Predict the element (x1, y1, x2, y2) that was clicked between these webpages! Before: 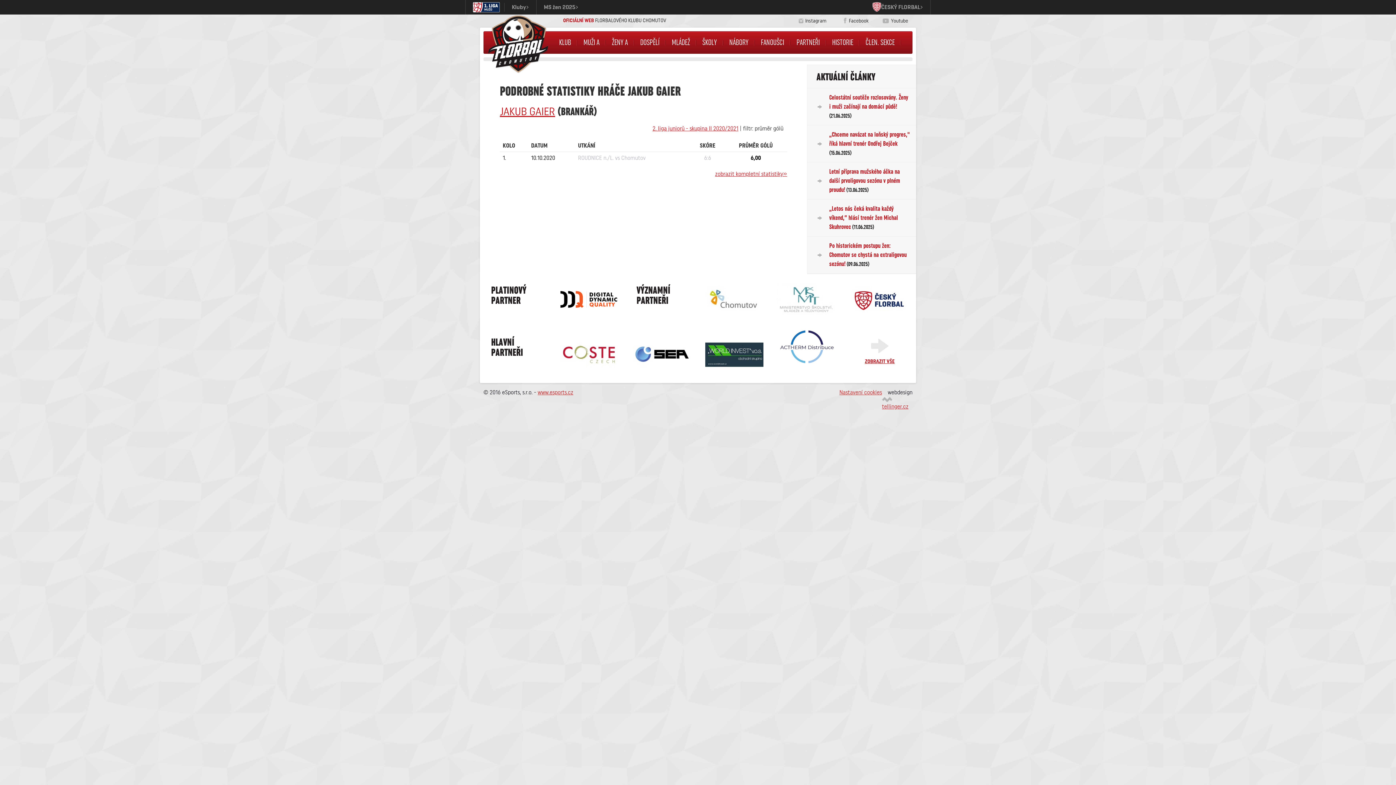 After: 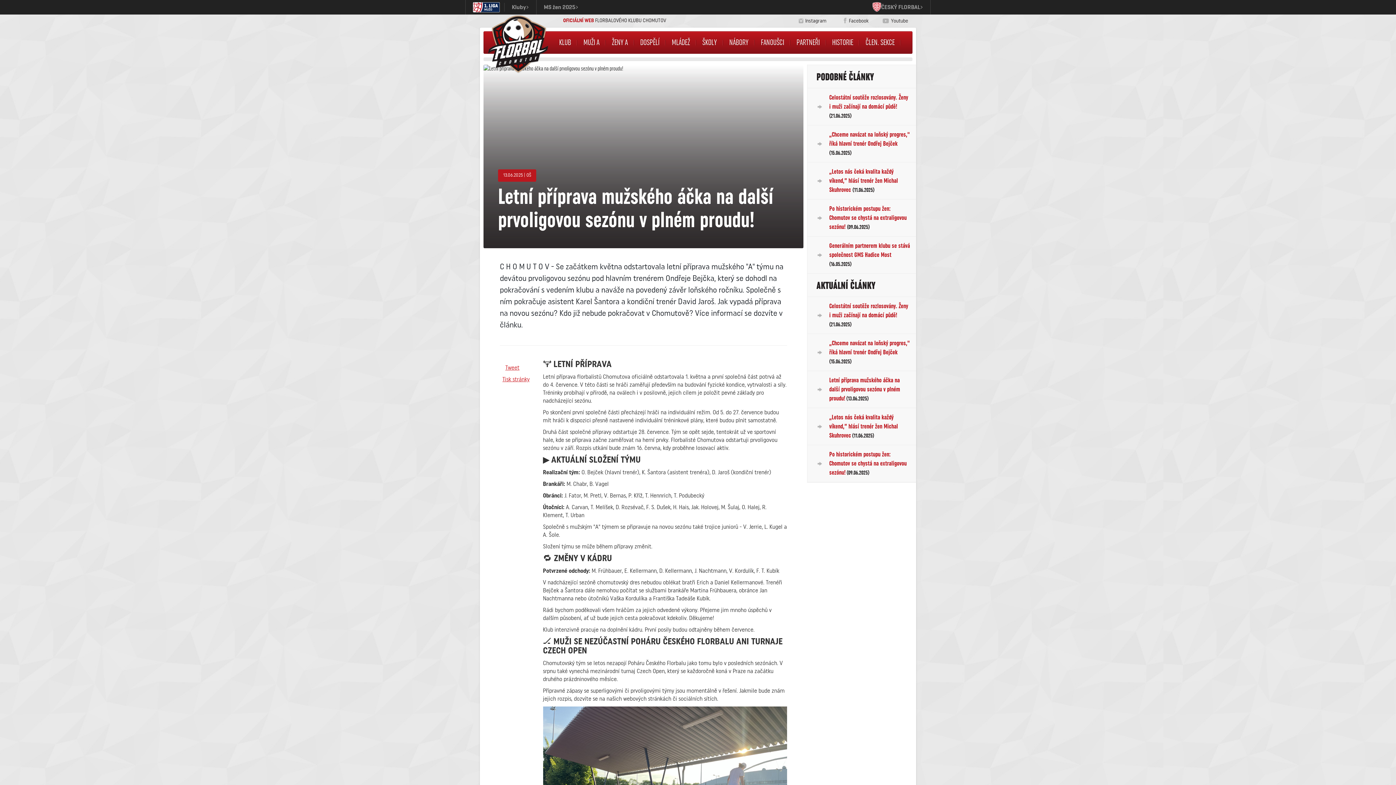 Action: label: Letní příprava mužského áčka na další prvoligovou sezónu v plném proudu! (13.06.2025) bbox: (829, 162, 910, 199)